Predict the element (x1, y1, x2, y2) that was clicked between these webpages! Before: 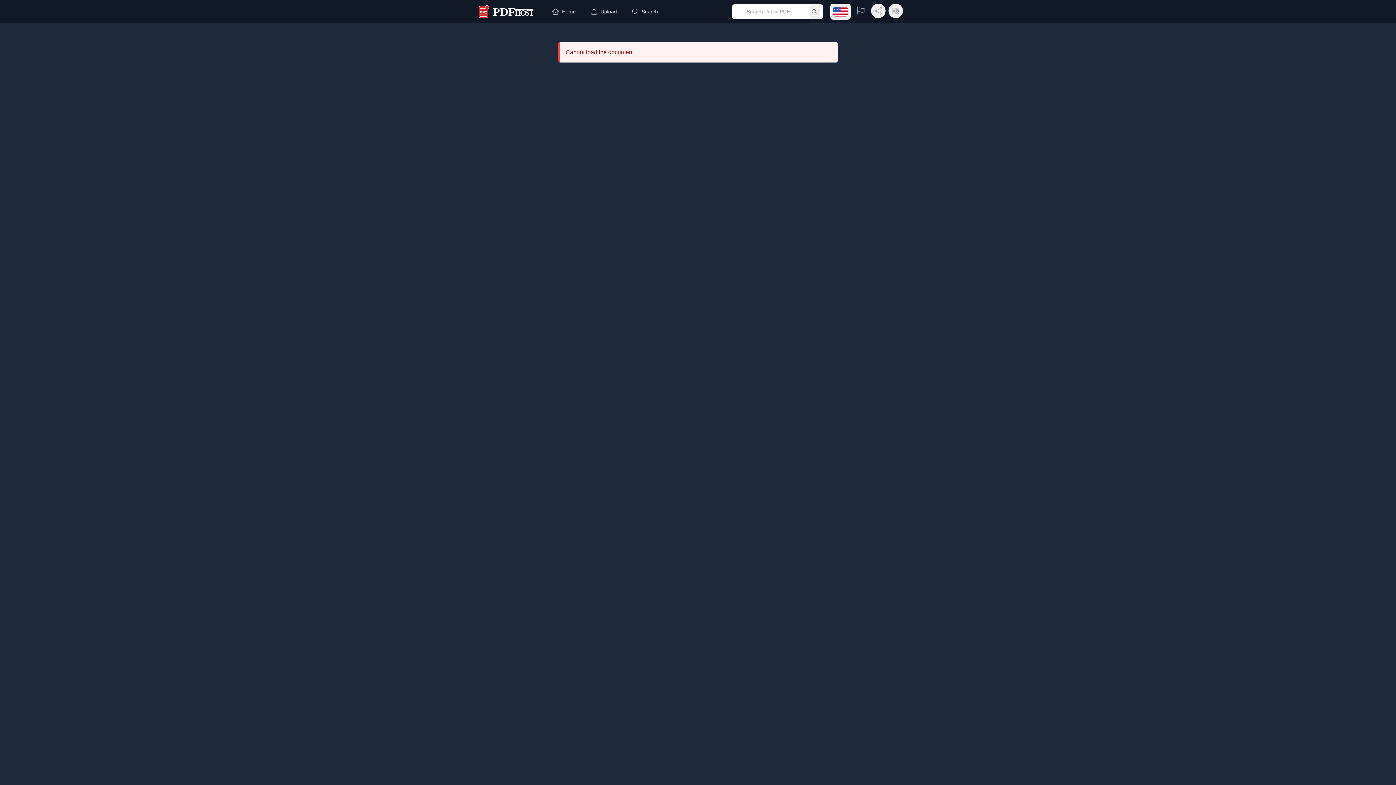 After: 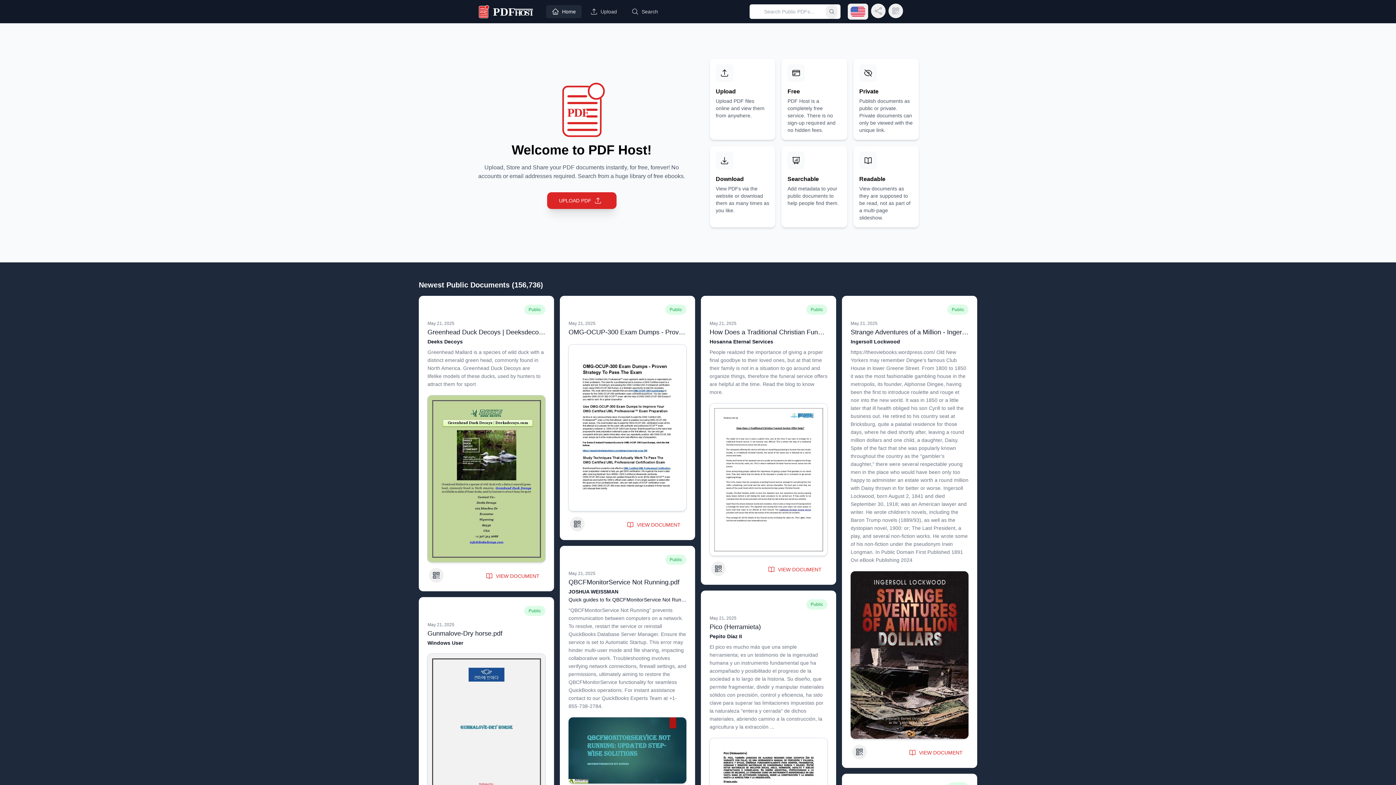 Action: bbox: (477, 5, 536, 18) label: PDF Host